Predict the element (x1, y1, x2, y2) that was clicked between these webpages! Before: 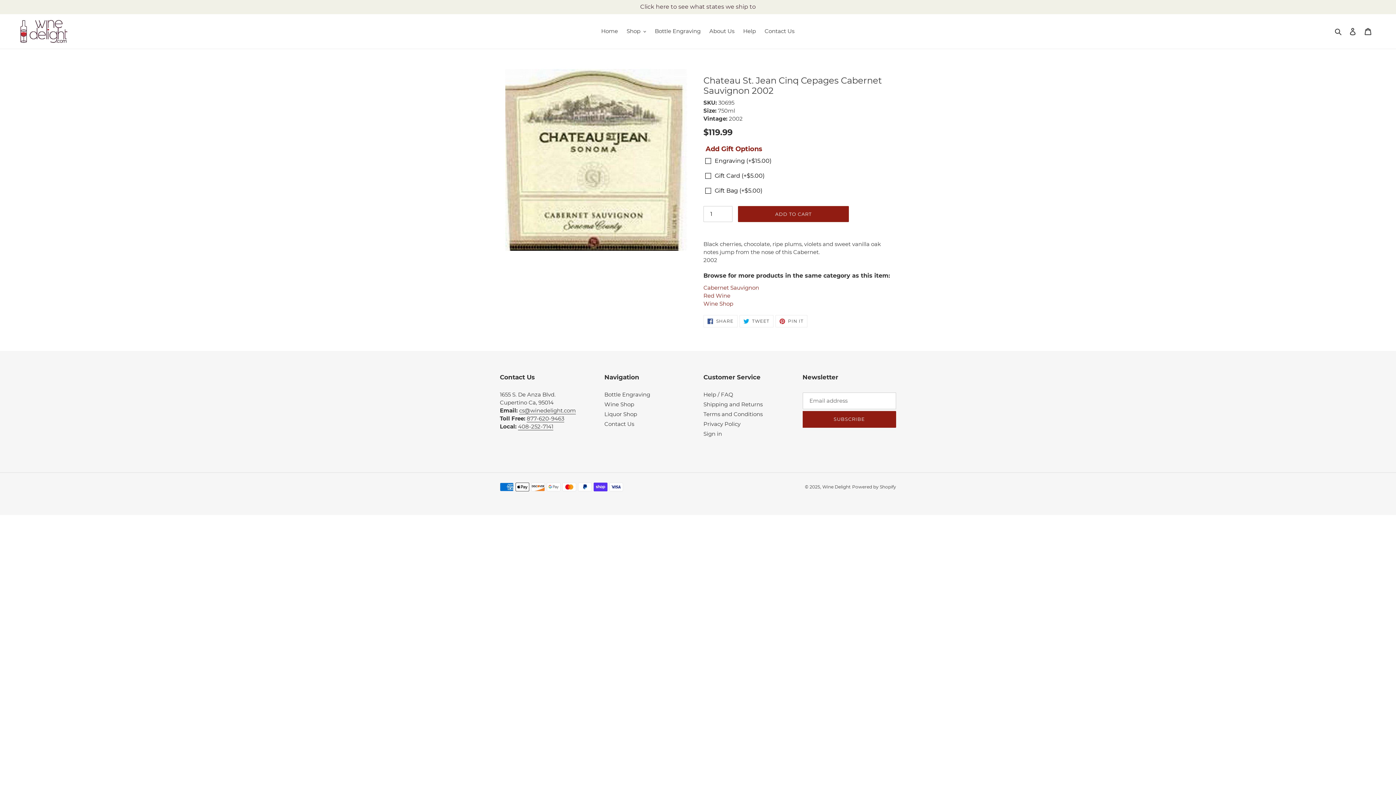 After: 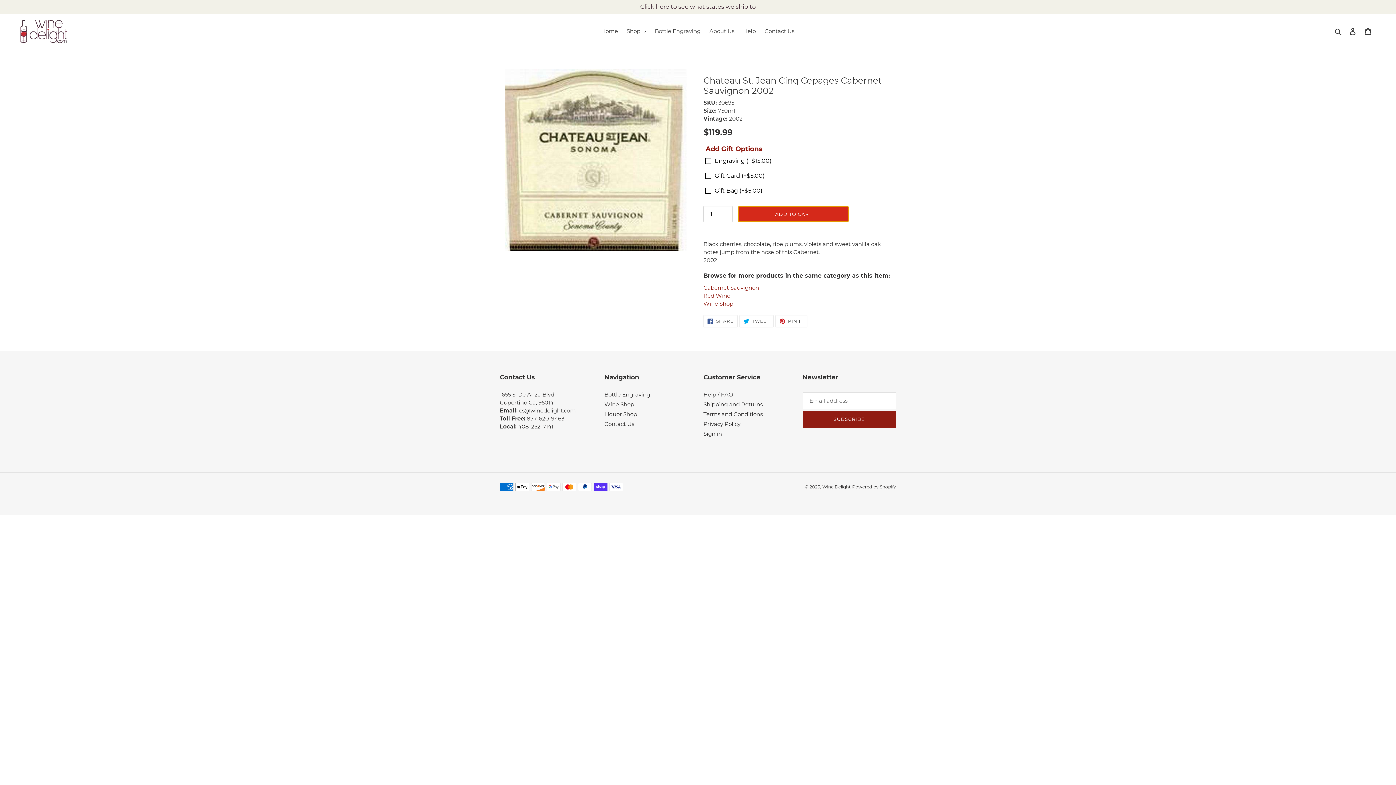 Action: bbox: (738, 206, 849, 222) label: Add to cart